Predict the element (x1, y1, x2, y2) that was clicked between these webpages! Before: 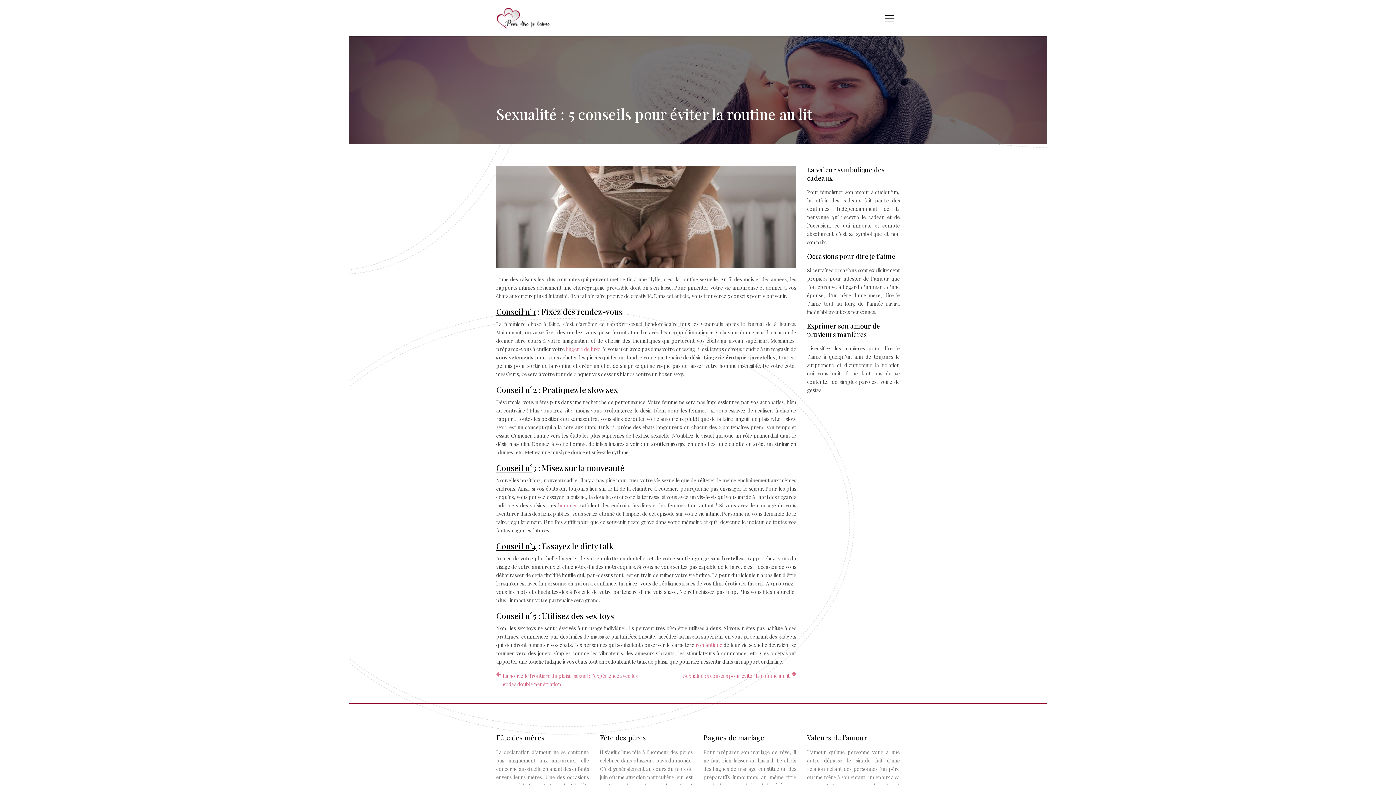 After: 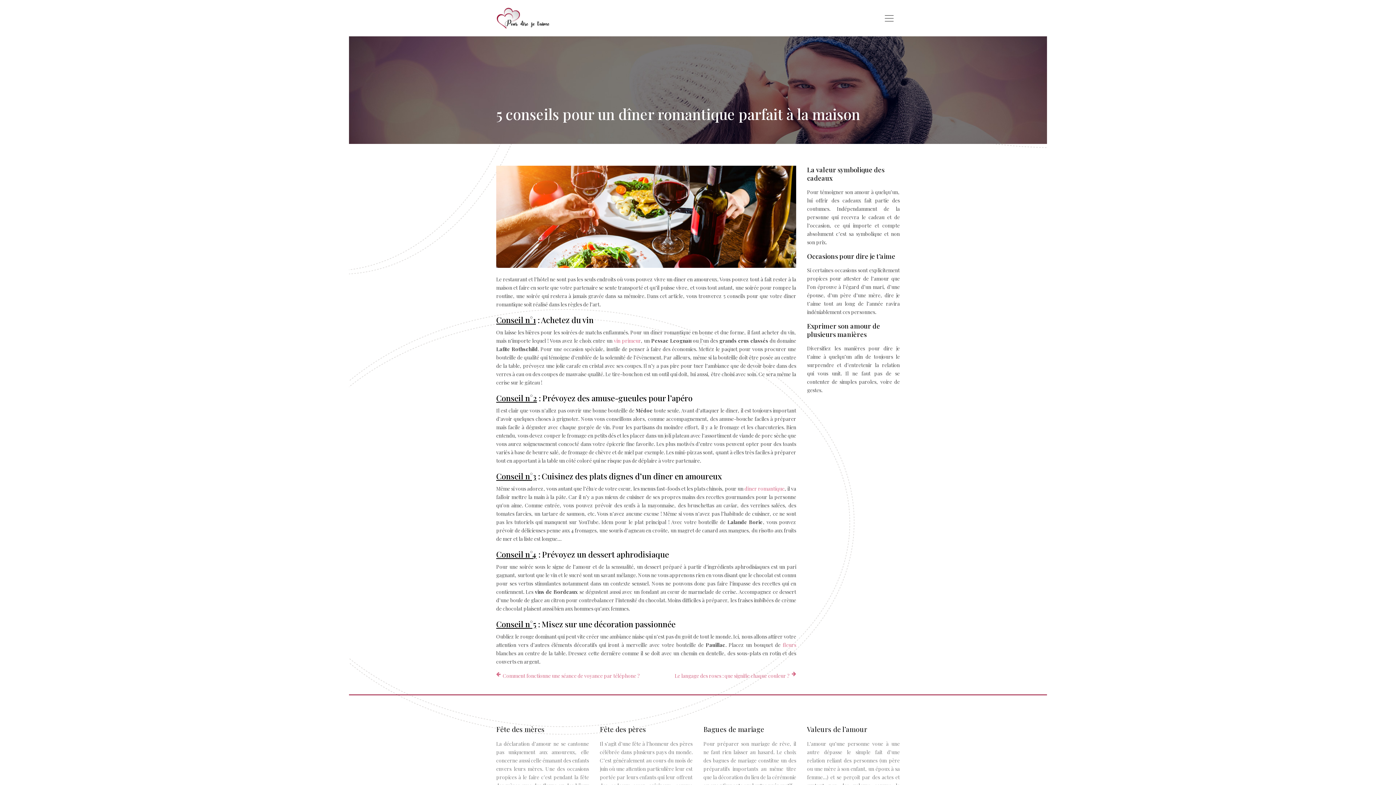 Action: bbox: (695, 641, 722, 648) label: romantique